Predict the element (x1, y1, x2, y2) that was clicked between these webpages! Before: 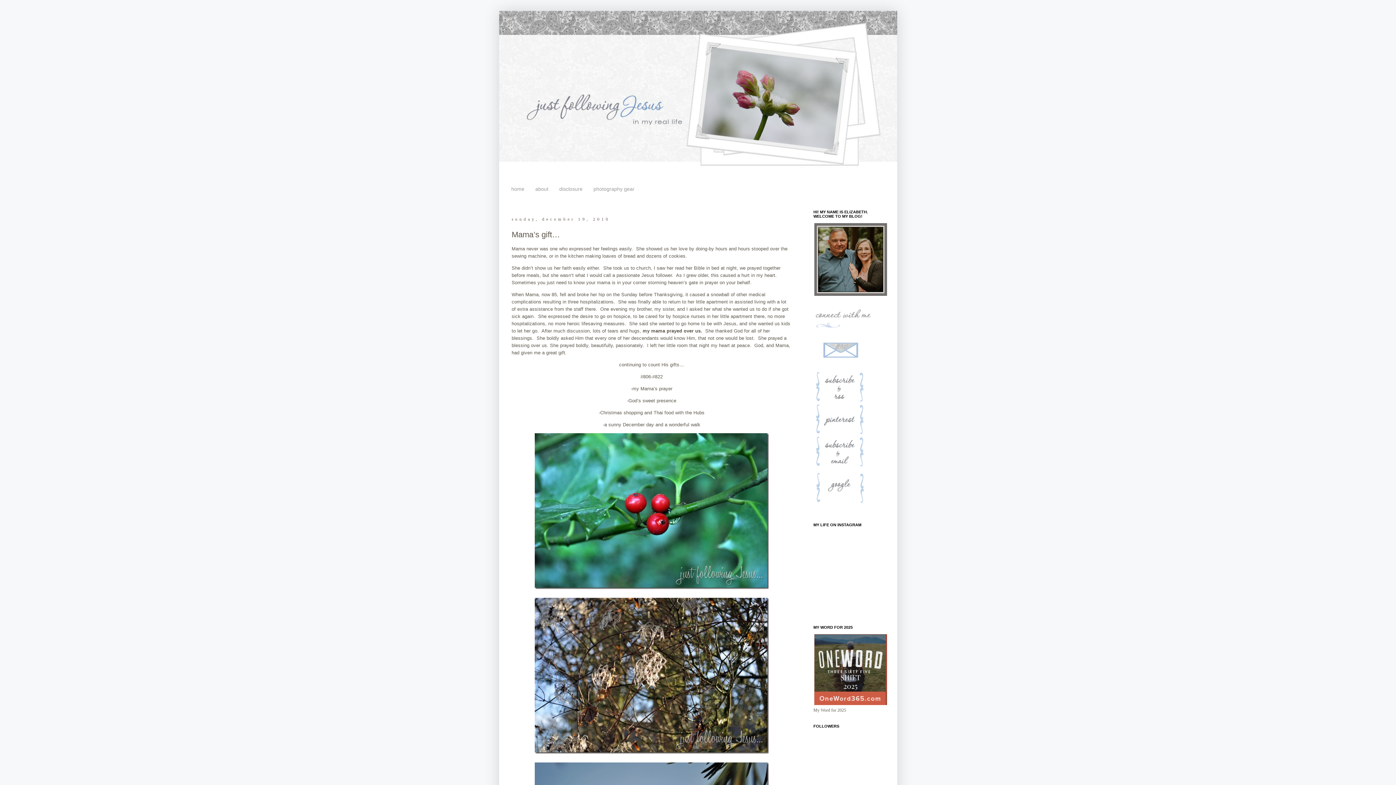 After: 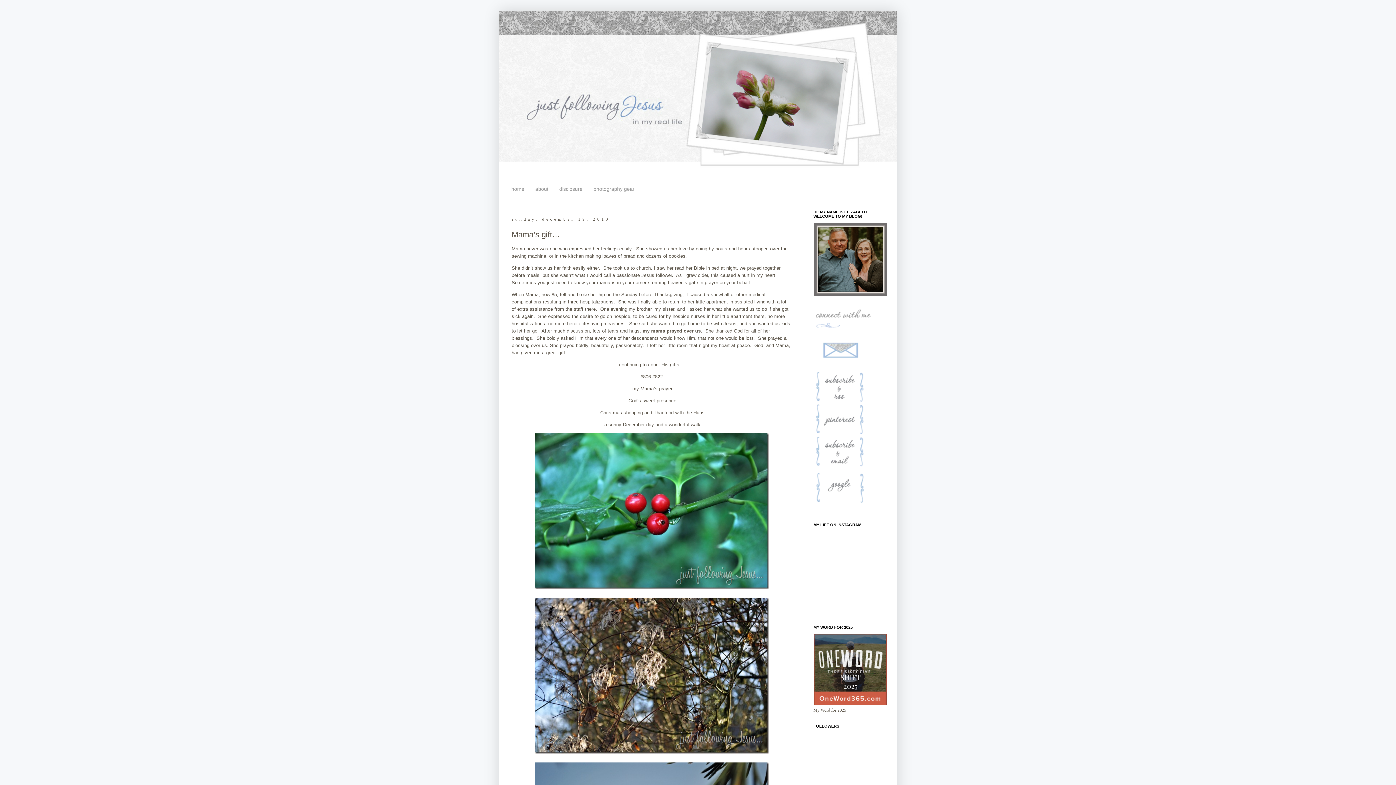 Action: bbox: (813, 430, 883, 435)